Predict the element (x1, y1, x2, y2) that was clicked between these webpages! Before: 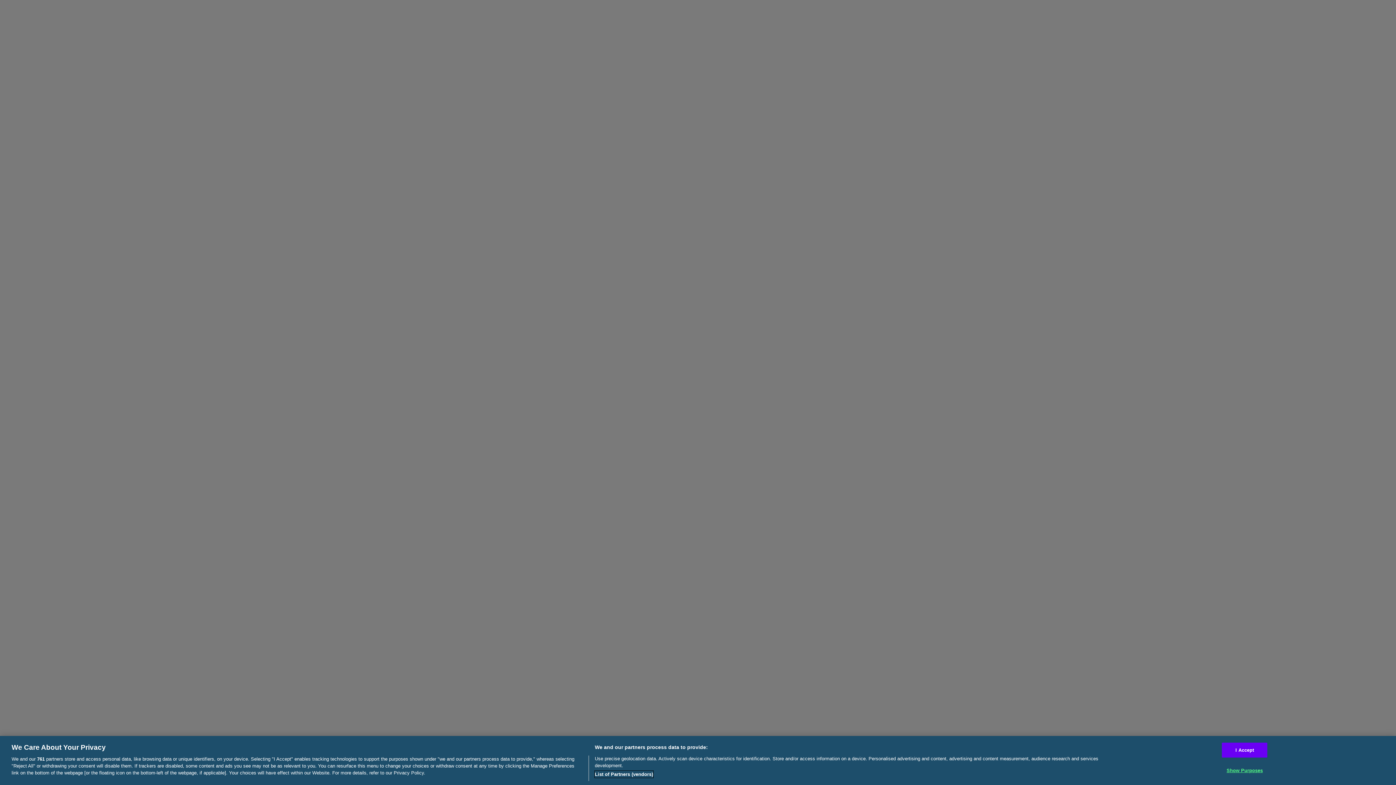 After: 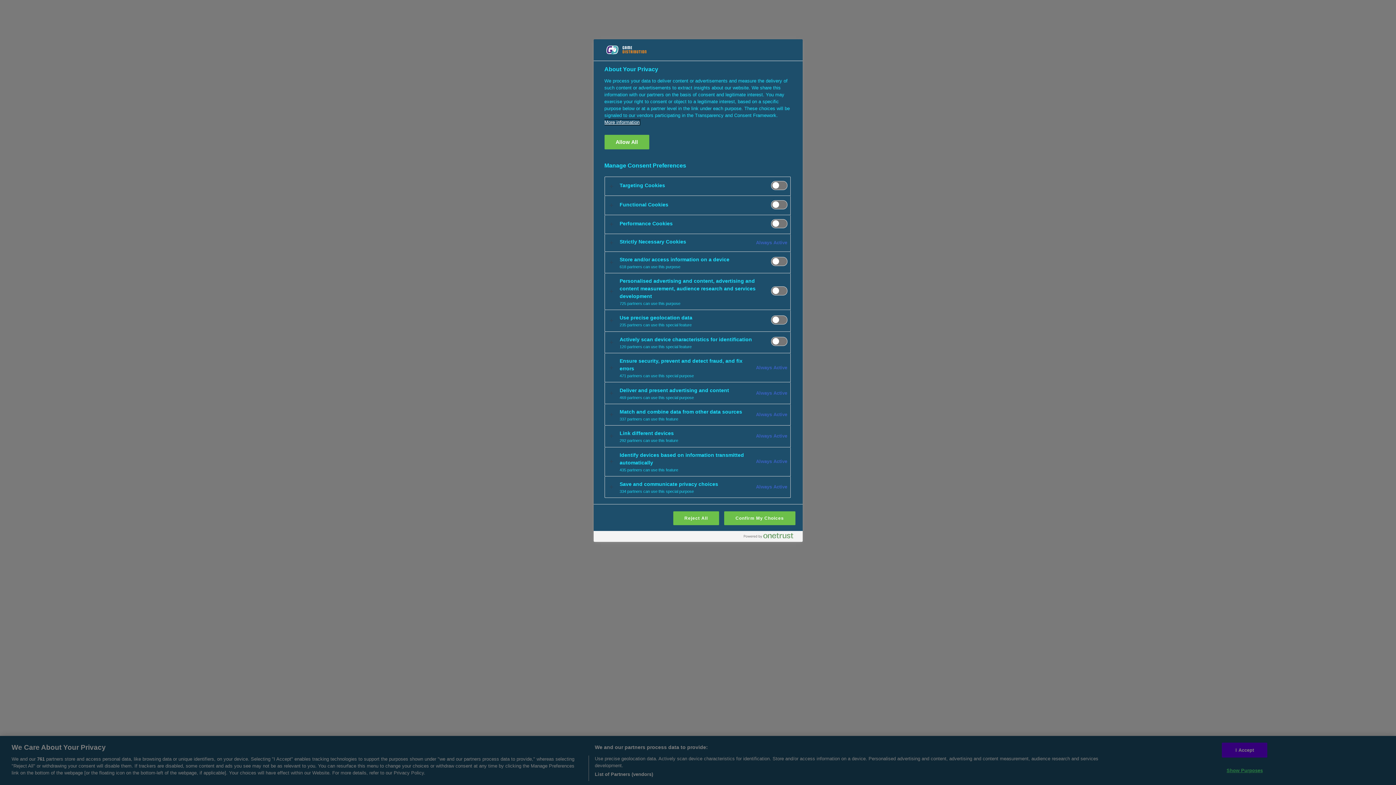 Action: label: Show Purposes bbox: (1222, 763, 1267, 777)